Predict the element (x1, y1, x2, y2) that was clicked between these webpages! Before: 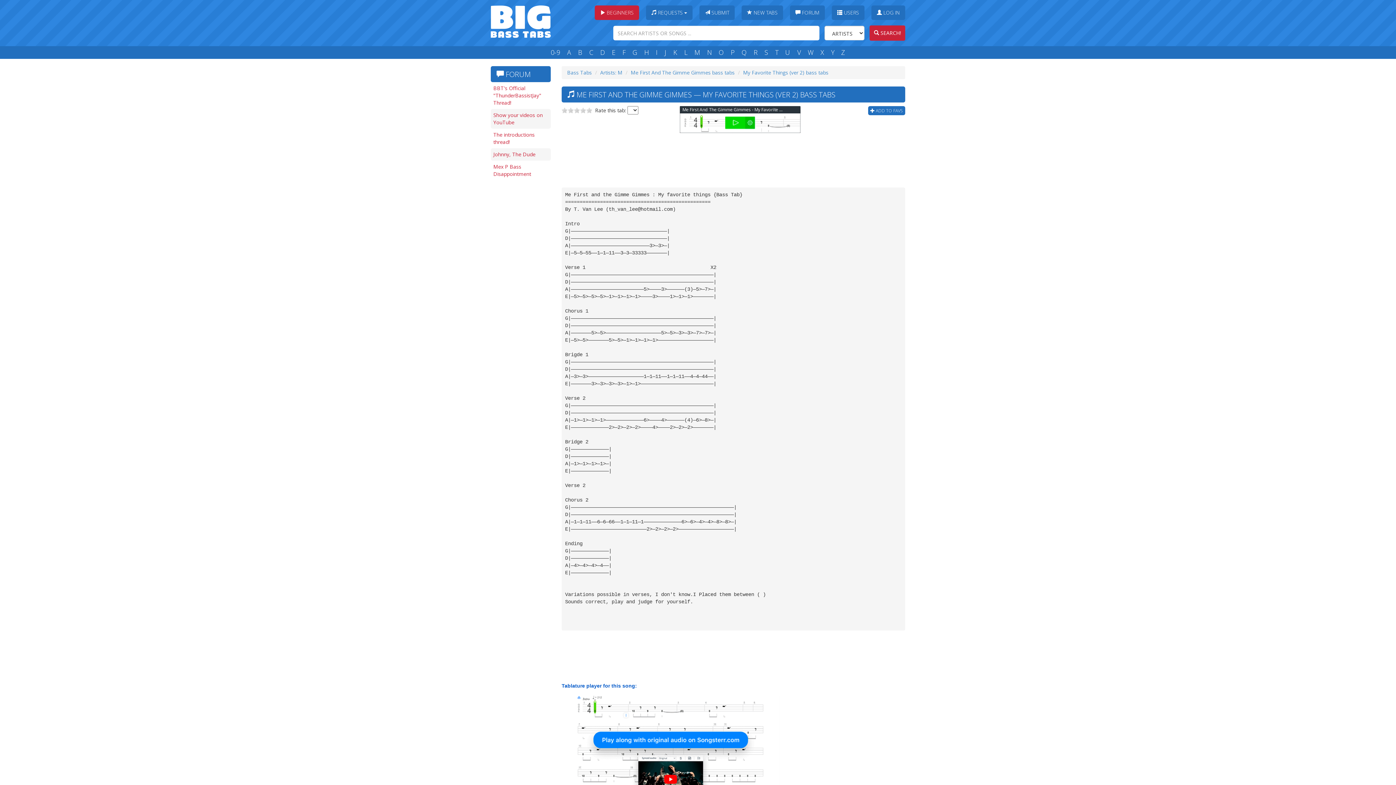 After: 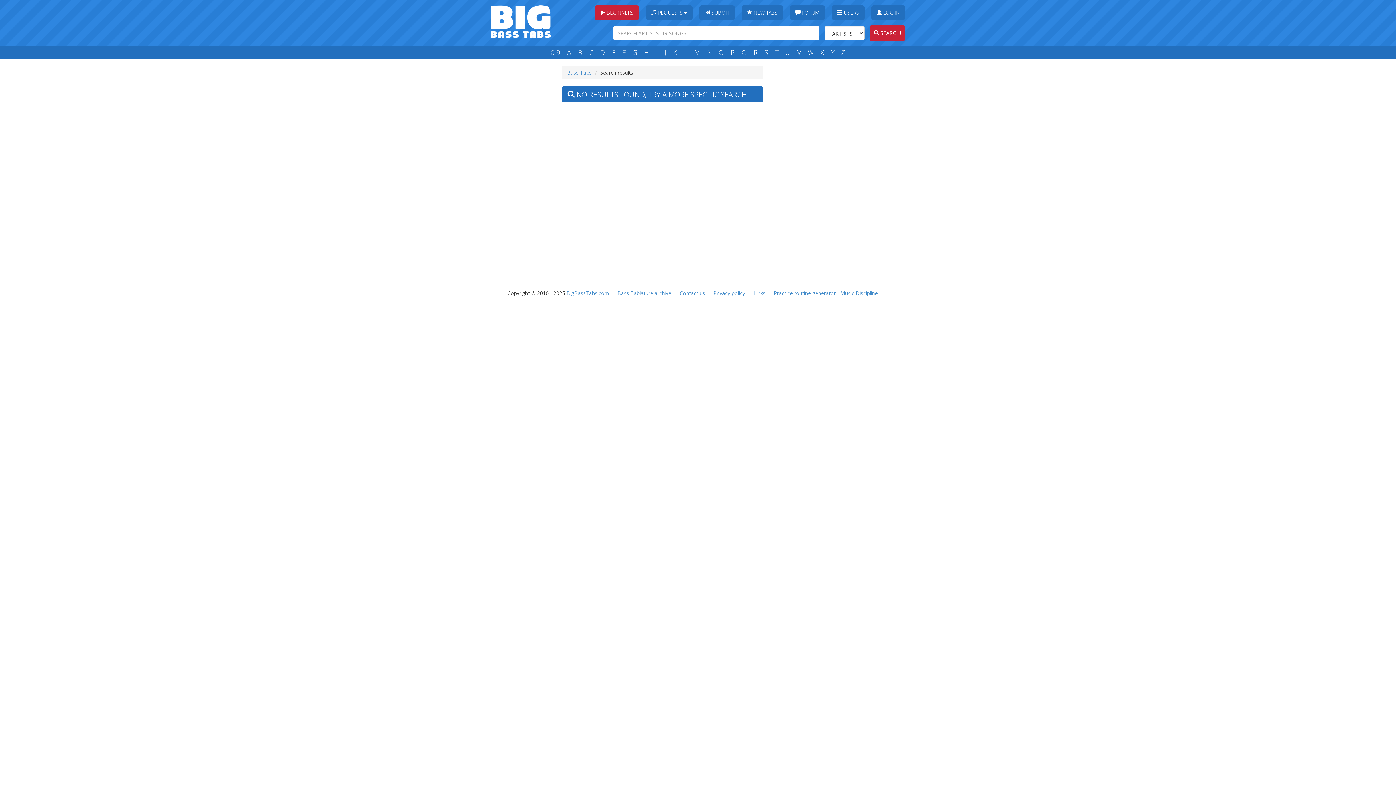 Action: label:  SEARCH! bbox: (869, 25, 905, 40)